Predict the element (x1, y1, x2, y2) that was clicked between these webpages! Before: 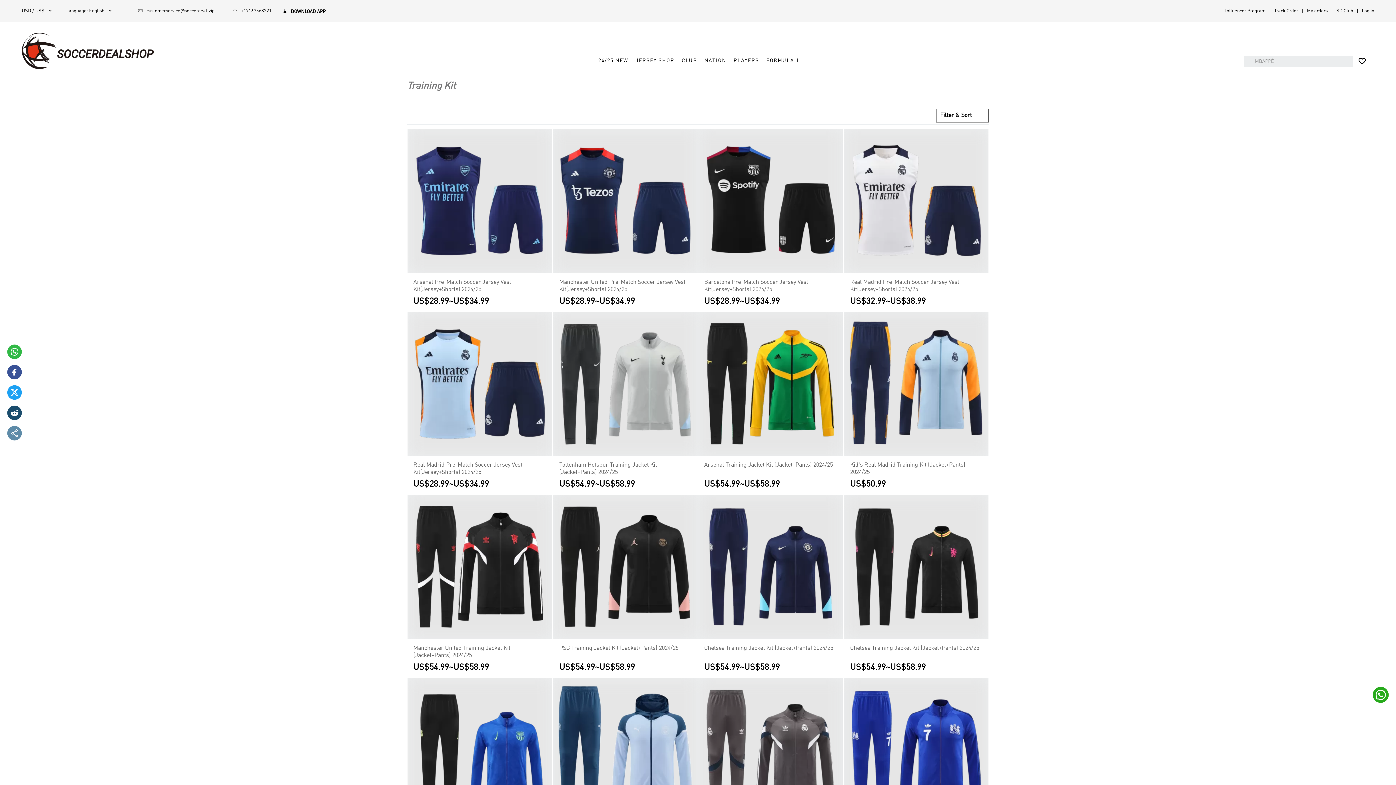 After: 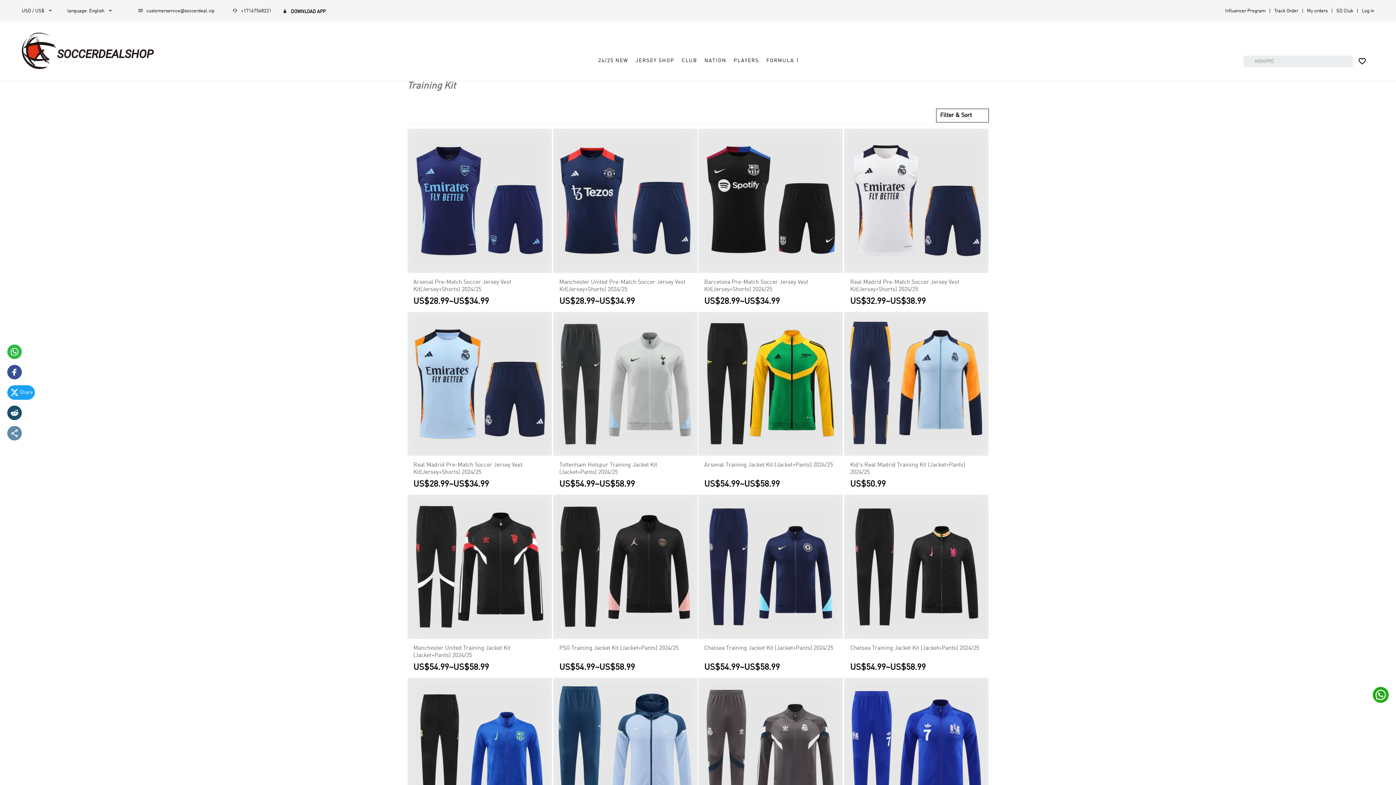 Action: bbox: (9, 388, 19, 397) label: 